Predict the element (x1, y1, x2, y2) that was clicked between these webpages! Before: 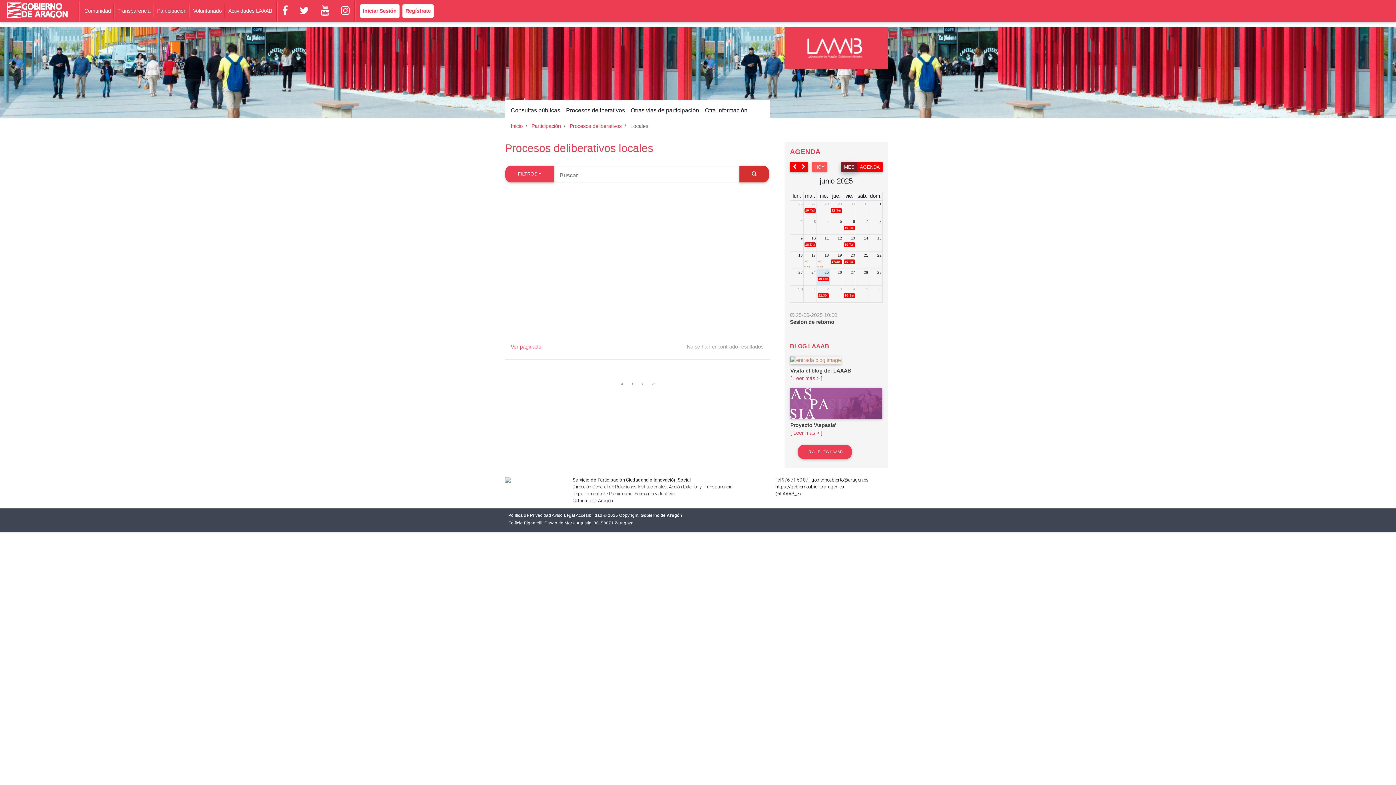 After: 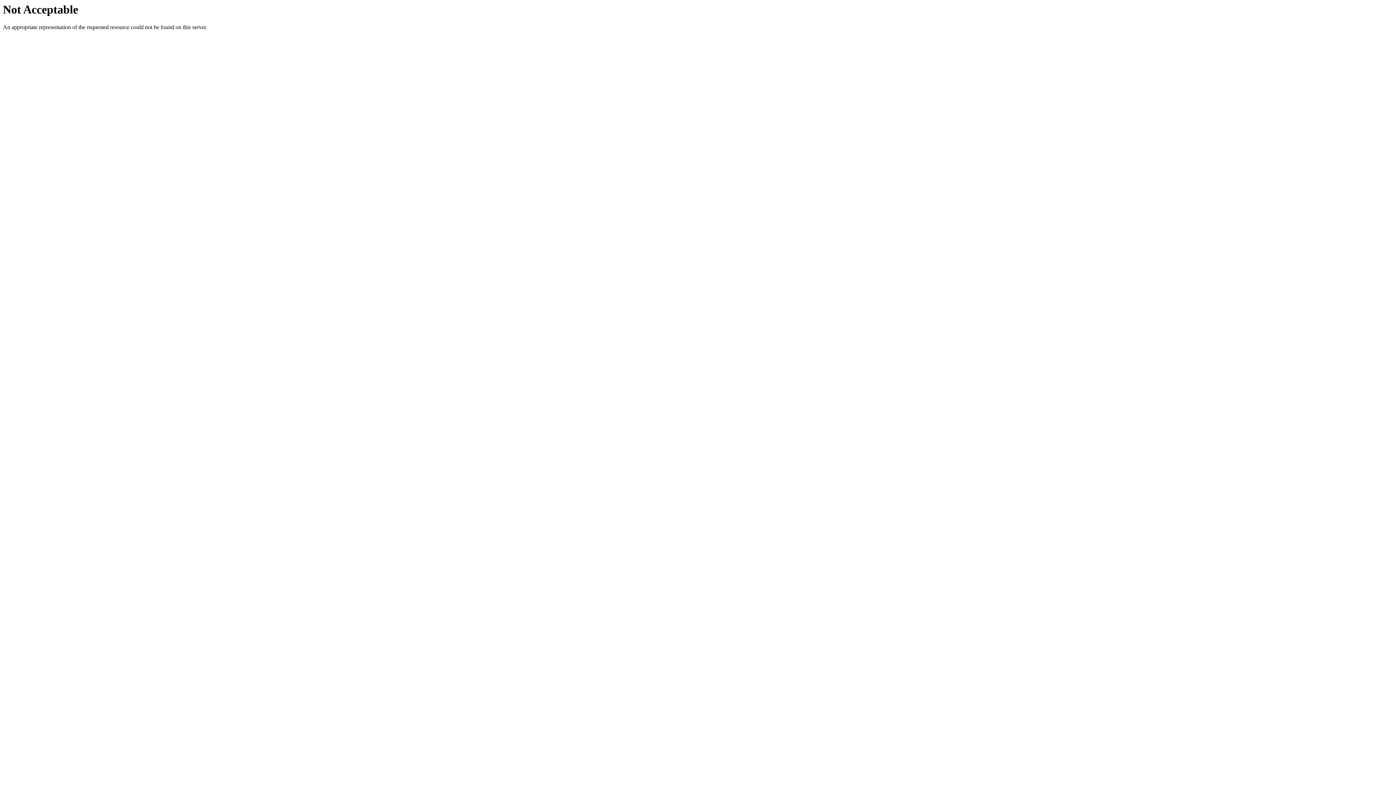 Action: label: Visita el blog del LAAAB bbox: (790, 367, 851, 373)